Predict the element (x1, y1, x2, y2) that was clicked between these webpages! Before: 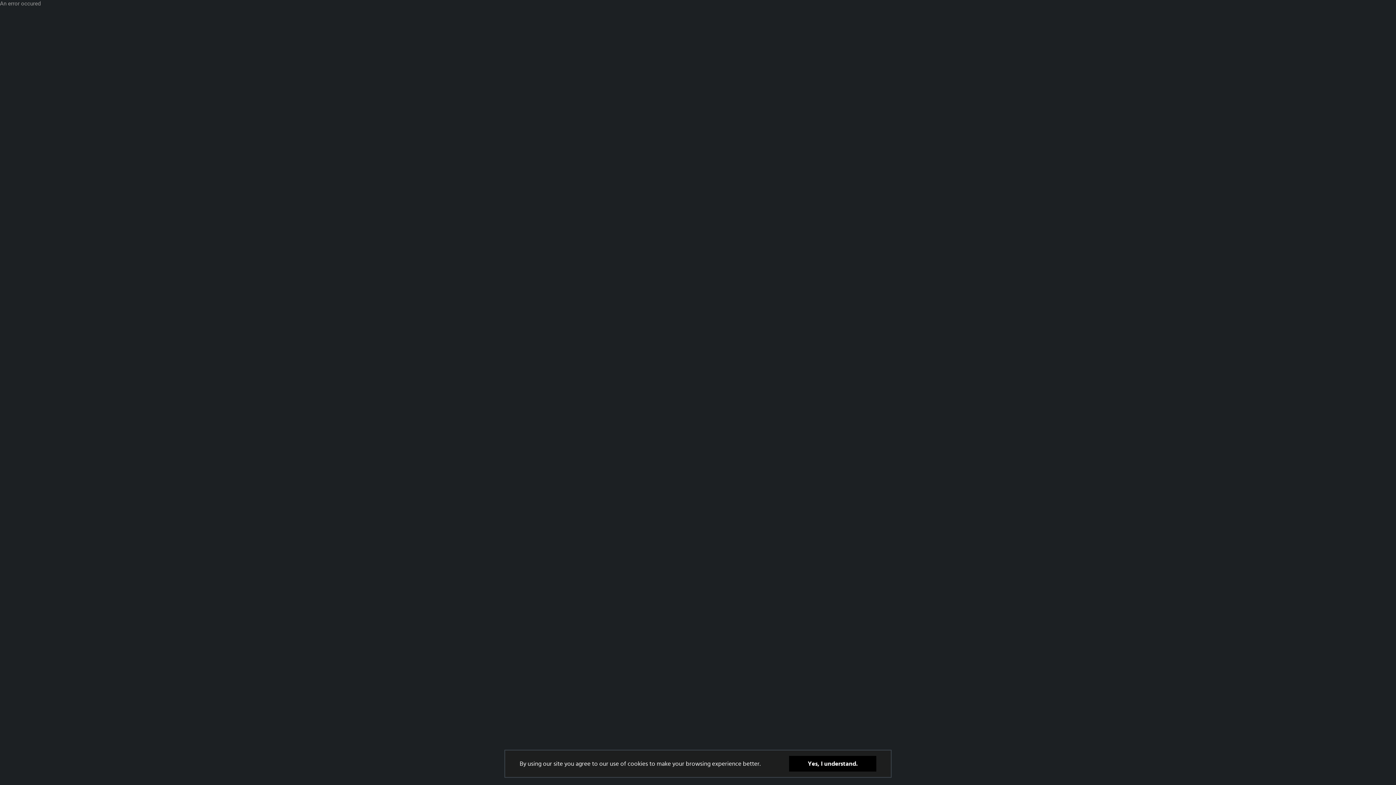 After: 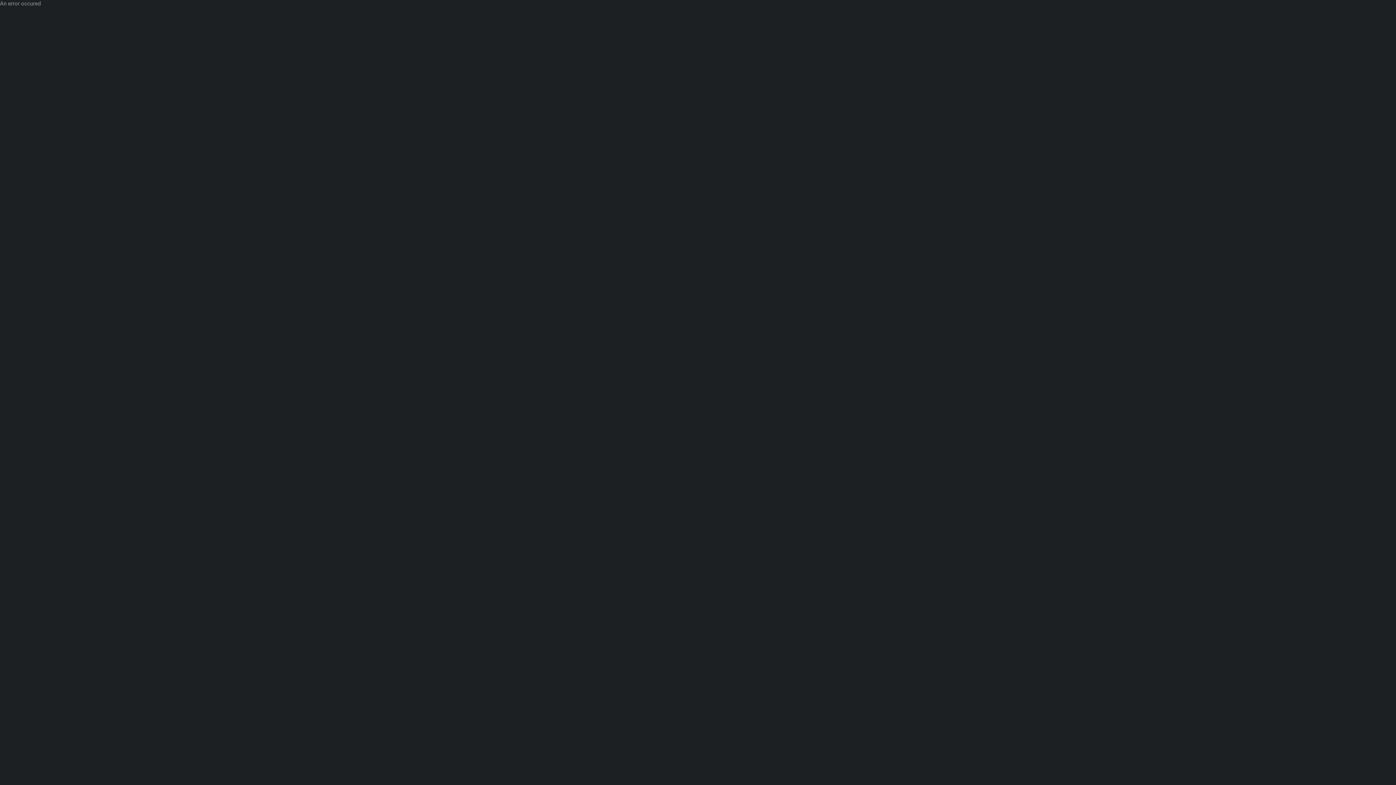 Action: bbox: (789, 756, 876, 772) label: Yes, I understand.